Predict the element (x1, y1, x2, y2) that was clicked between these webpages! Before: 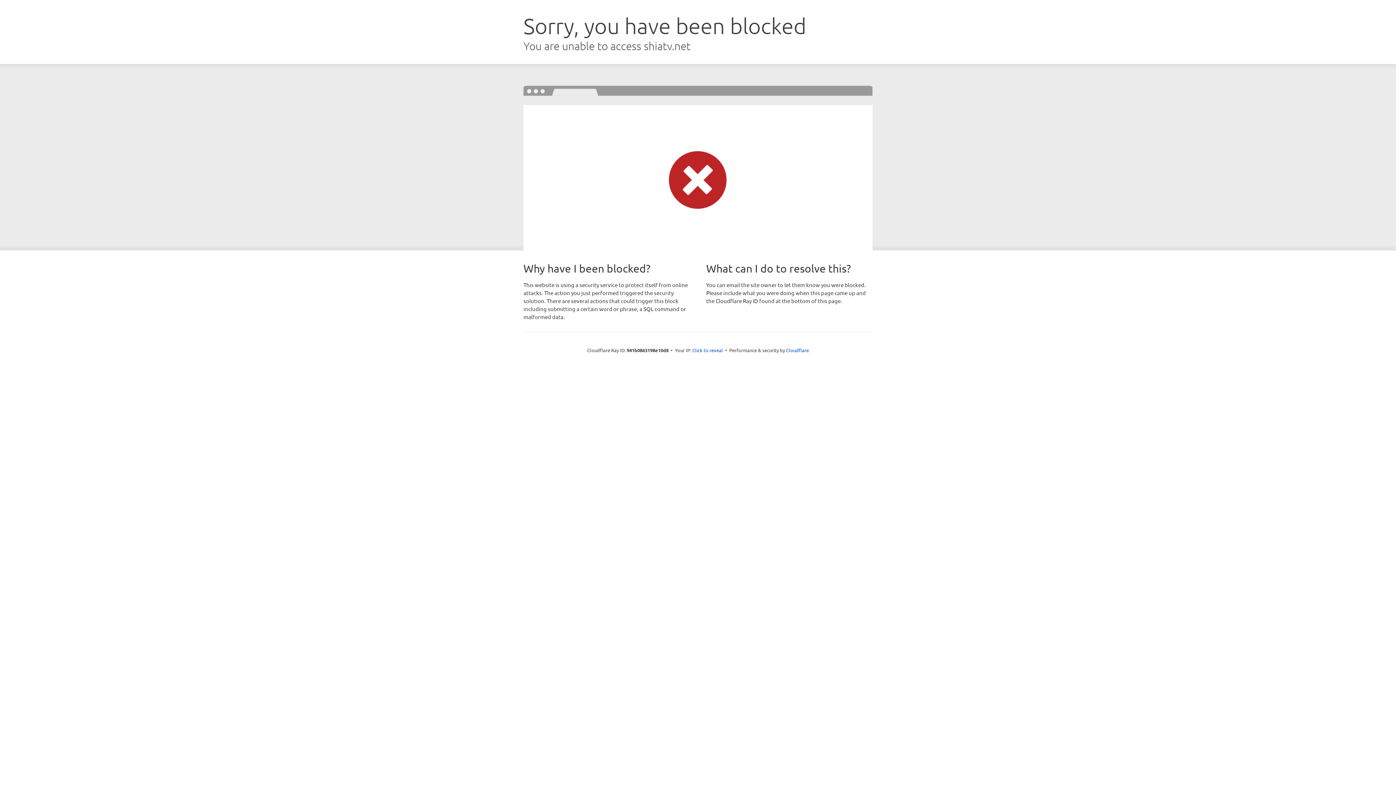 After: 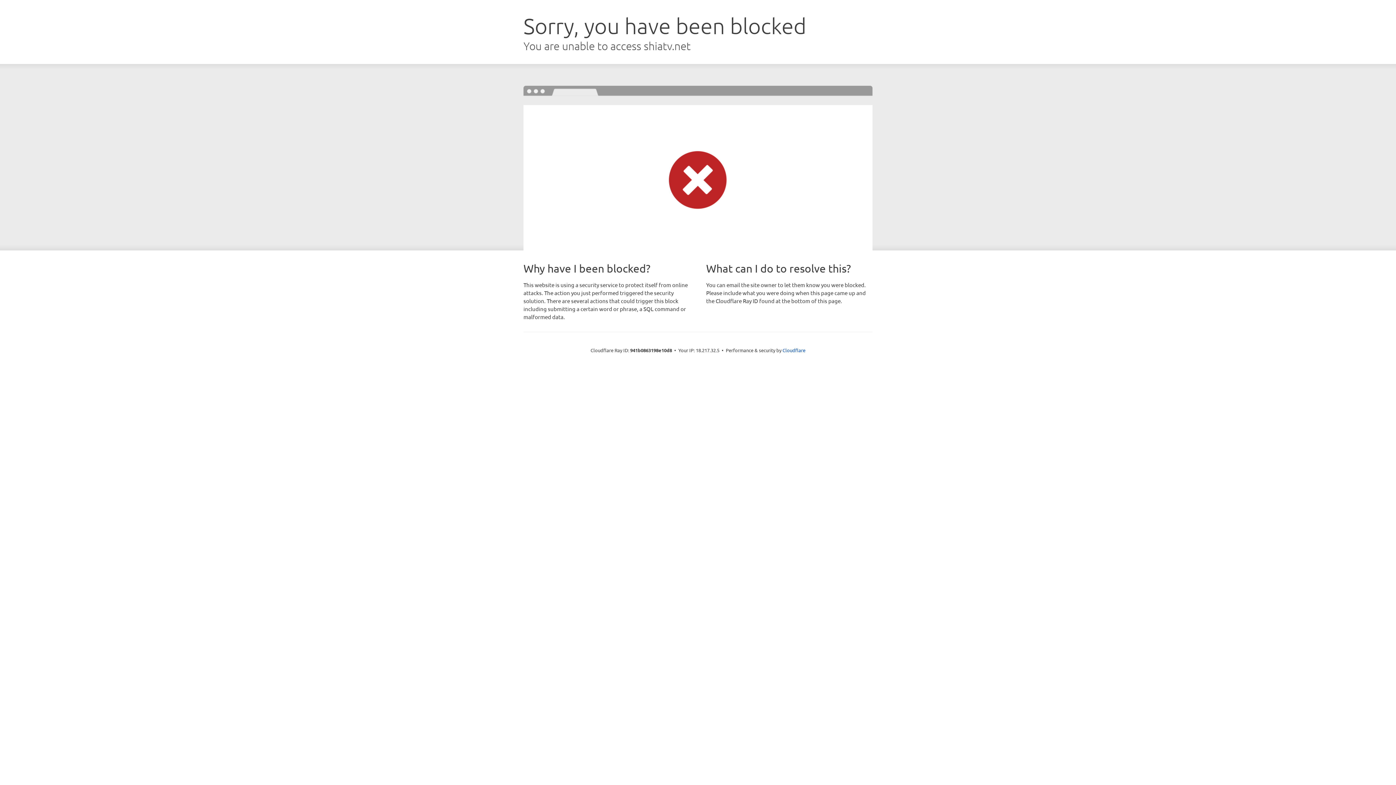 Action: bbox: (692, 346, 723, 353) label: Click to reveal